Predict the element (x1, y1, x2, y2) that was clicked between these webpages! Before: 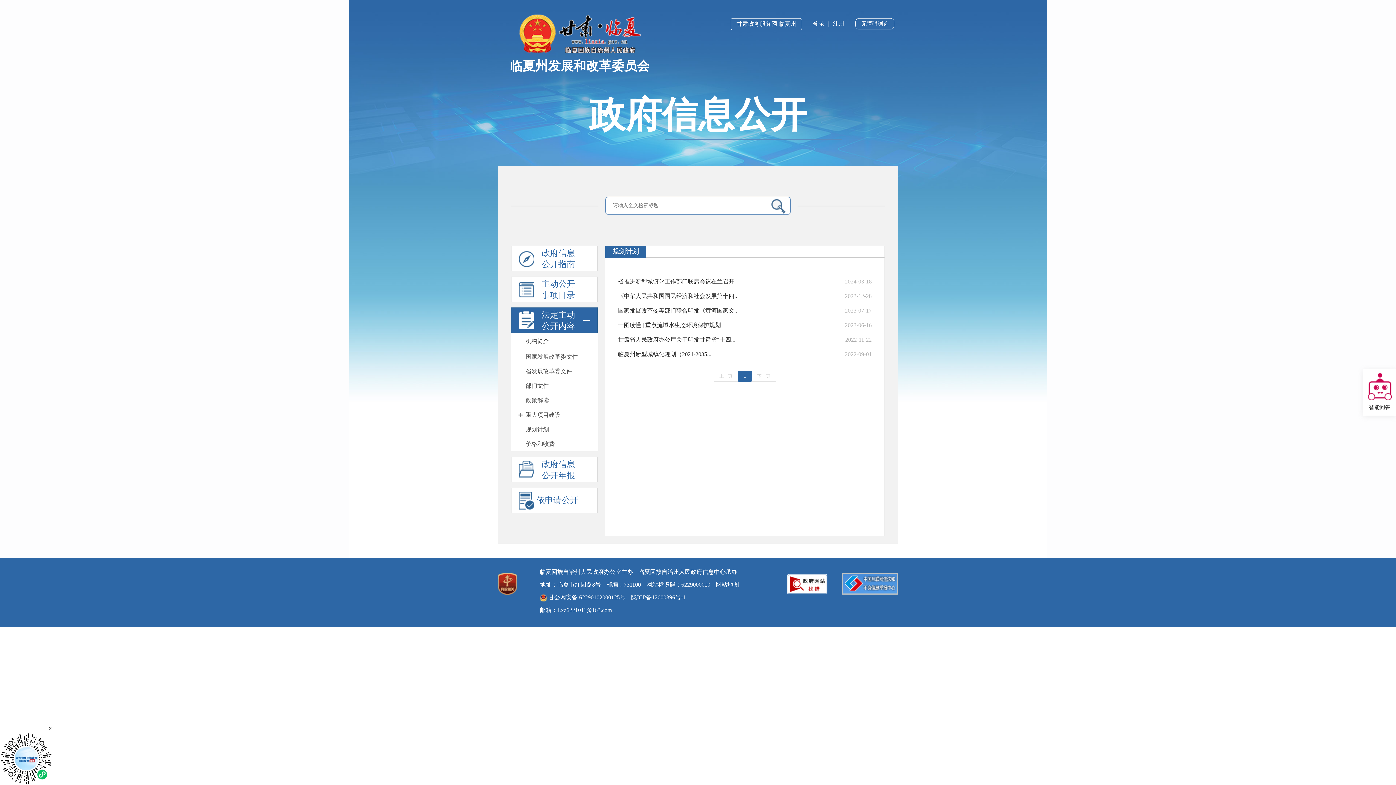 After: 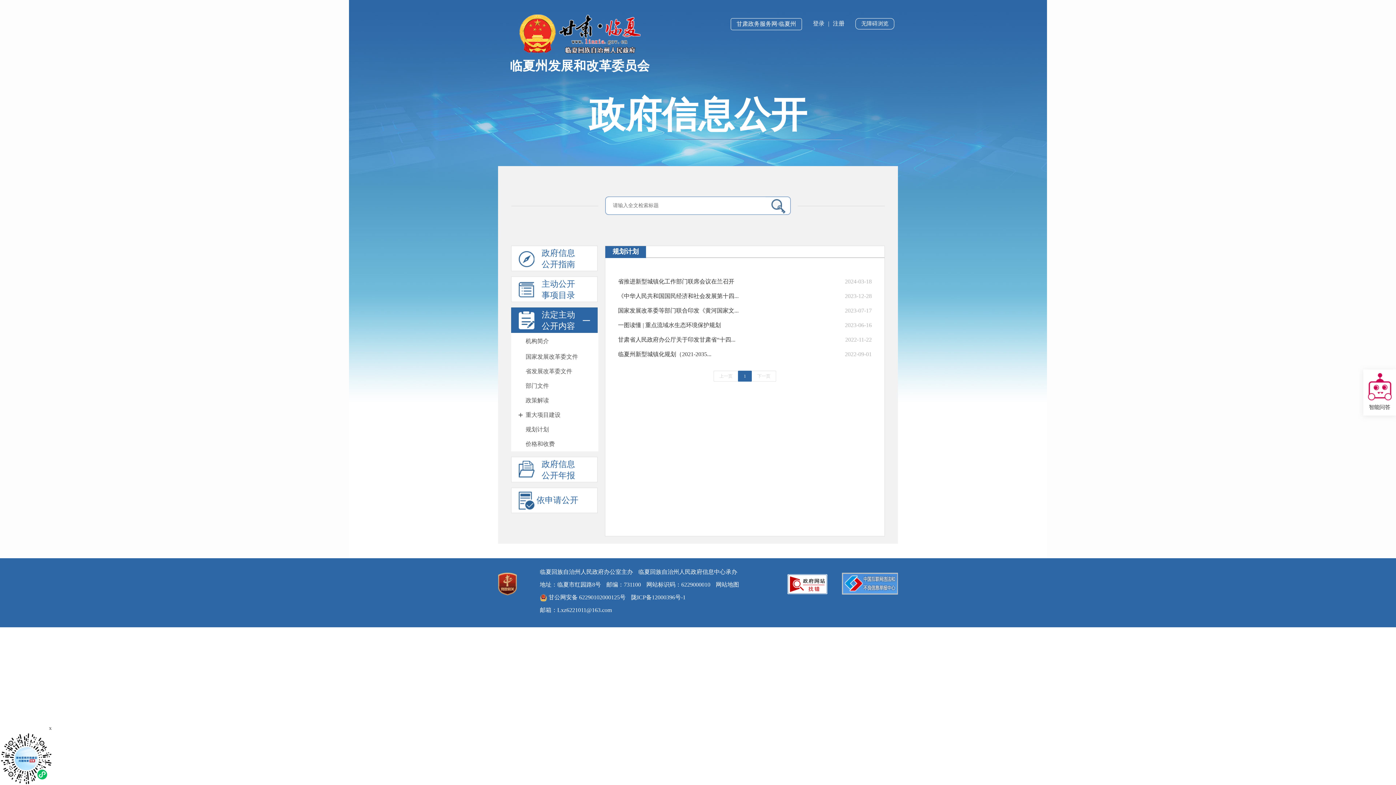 Action: label: 上一页 bbox: (713, 370, 738, 381)